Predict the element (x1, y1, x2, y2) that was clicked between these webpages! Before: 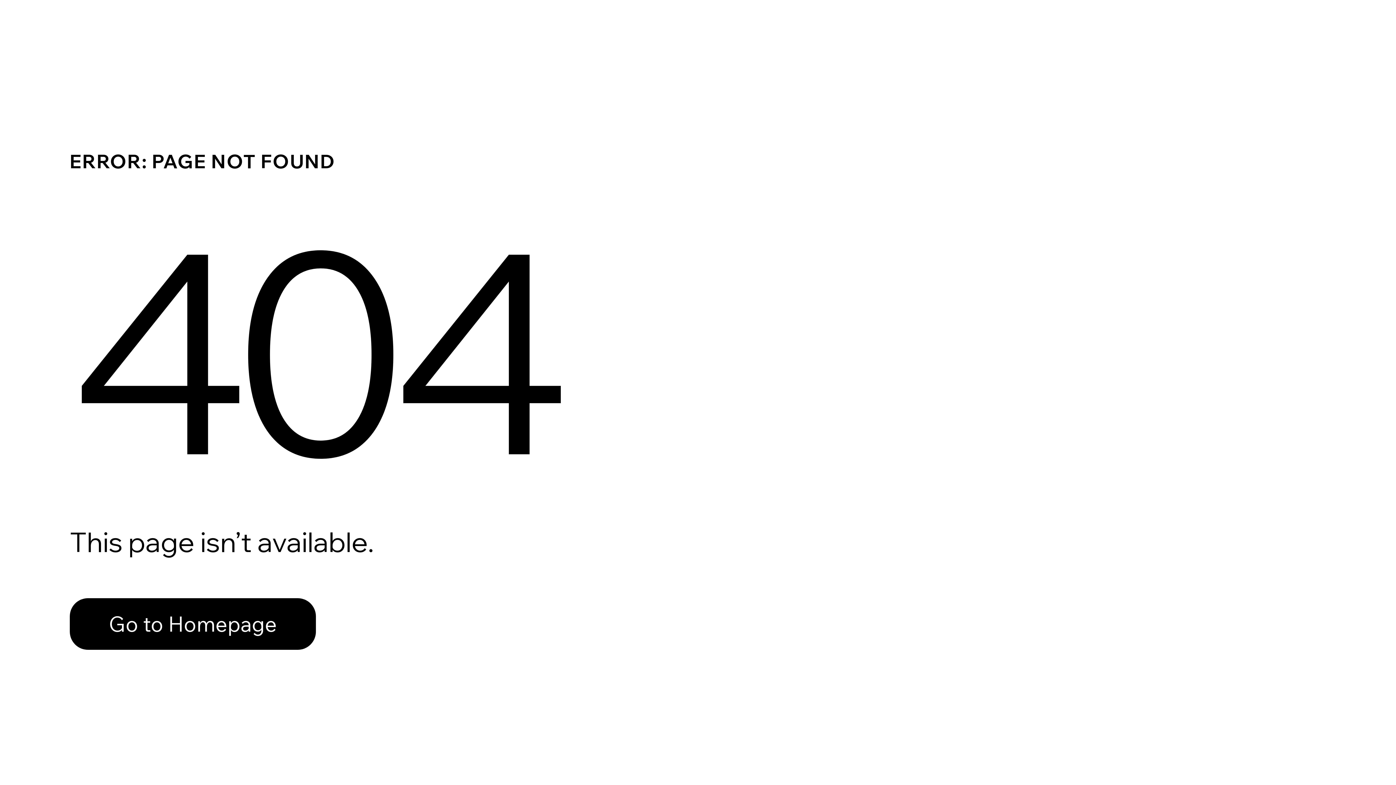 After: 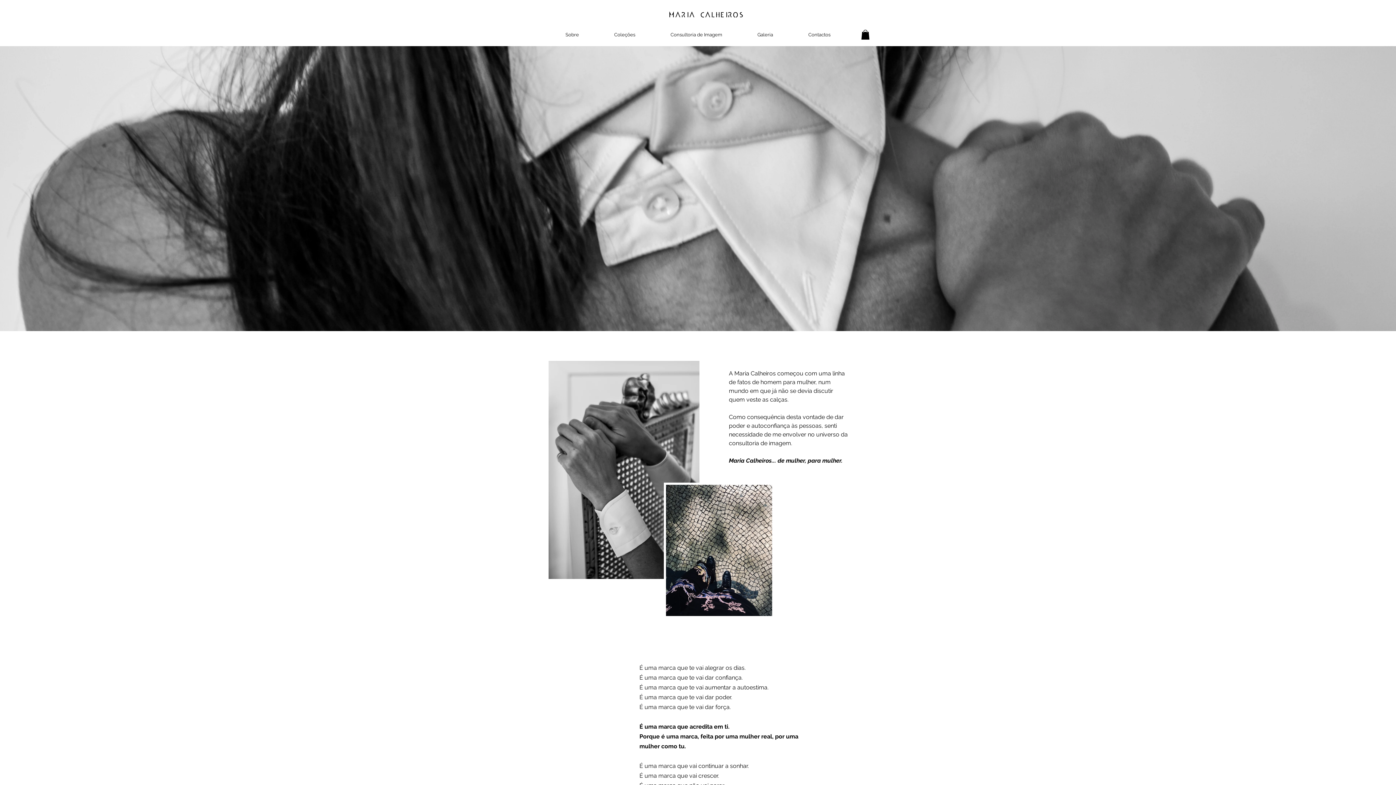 Action: bbox: (69, 598, 316, 650) label: Go to Homepage